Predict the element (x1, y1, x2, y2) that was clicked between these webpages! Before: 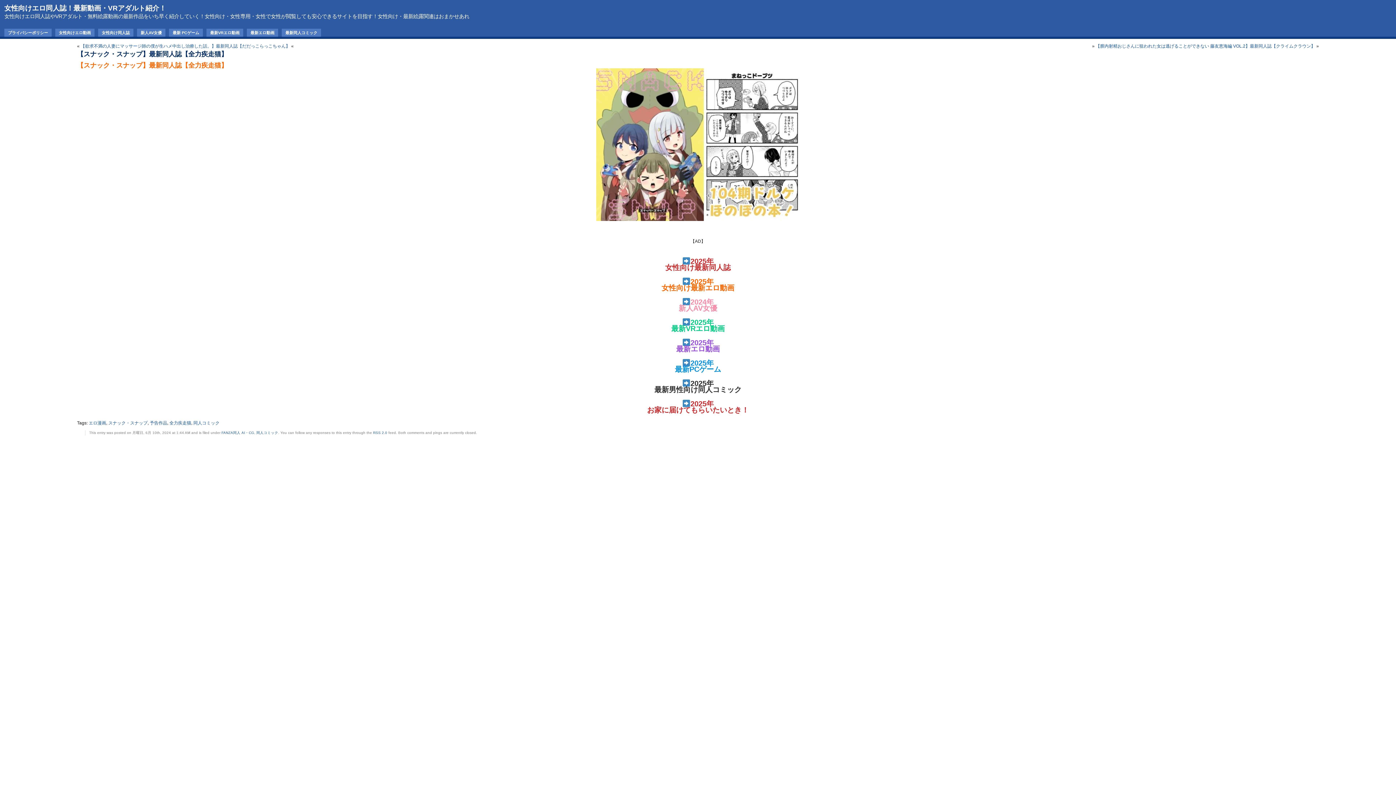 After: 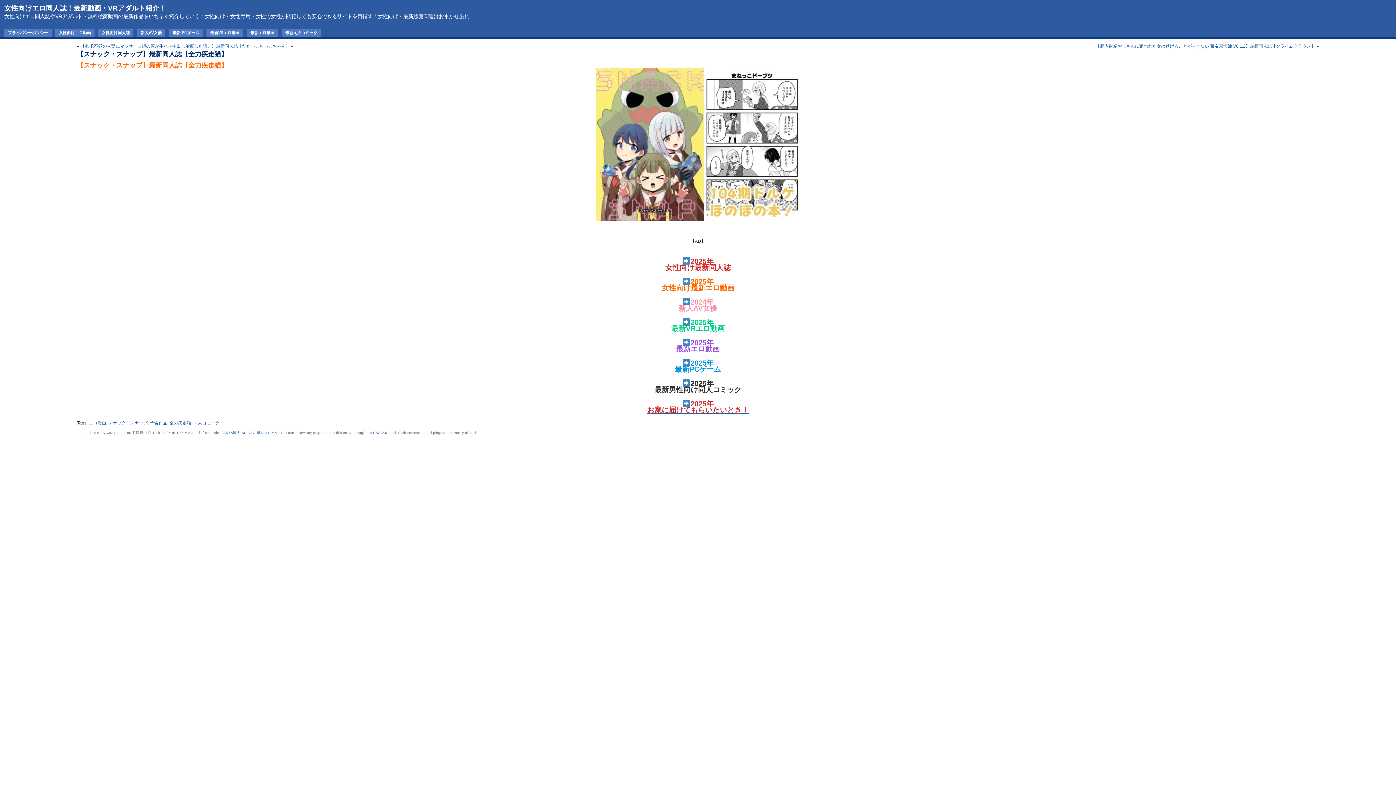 Action: label: 2025年
お家に届けてもらいたいとき！ bbox: (647, 399, 749, 414)